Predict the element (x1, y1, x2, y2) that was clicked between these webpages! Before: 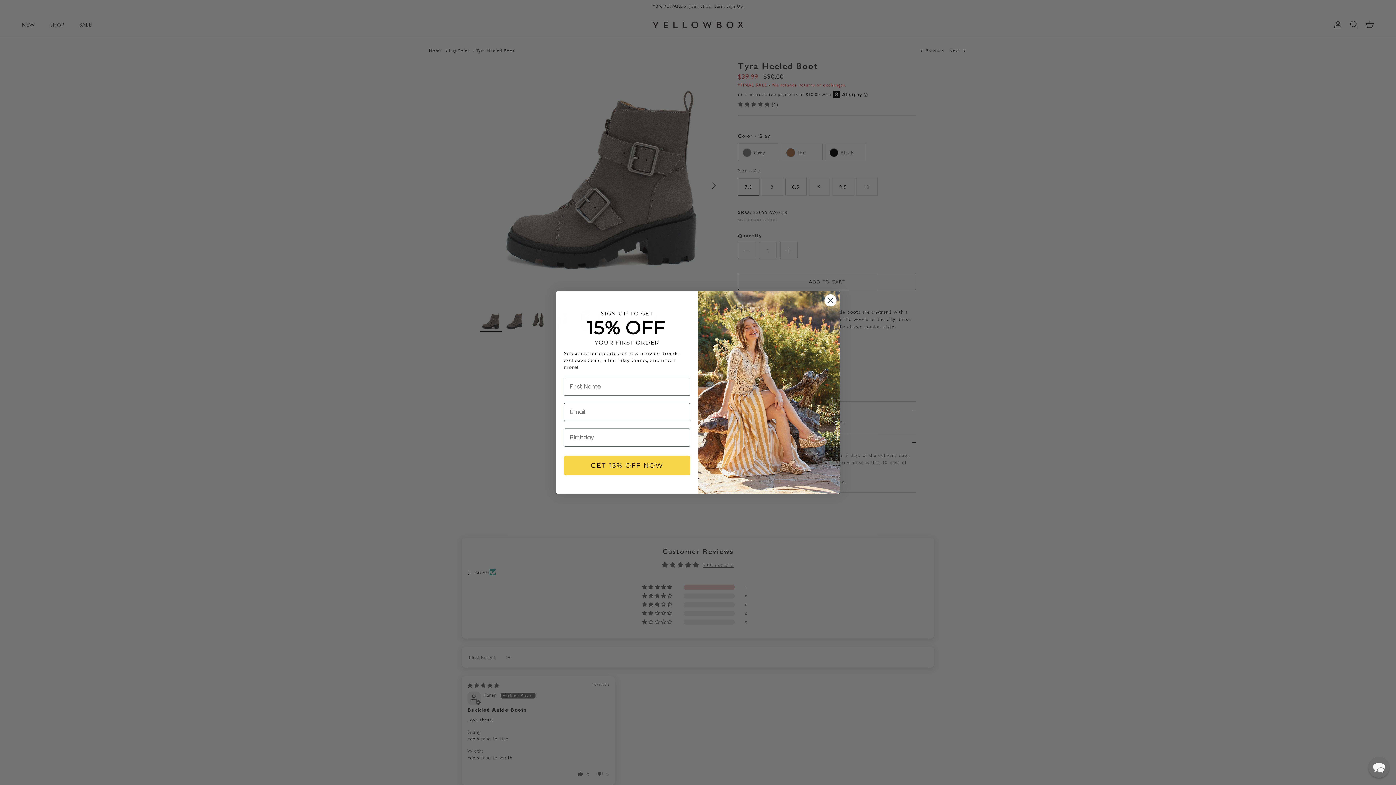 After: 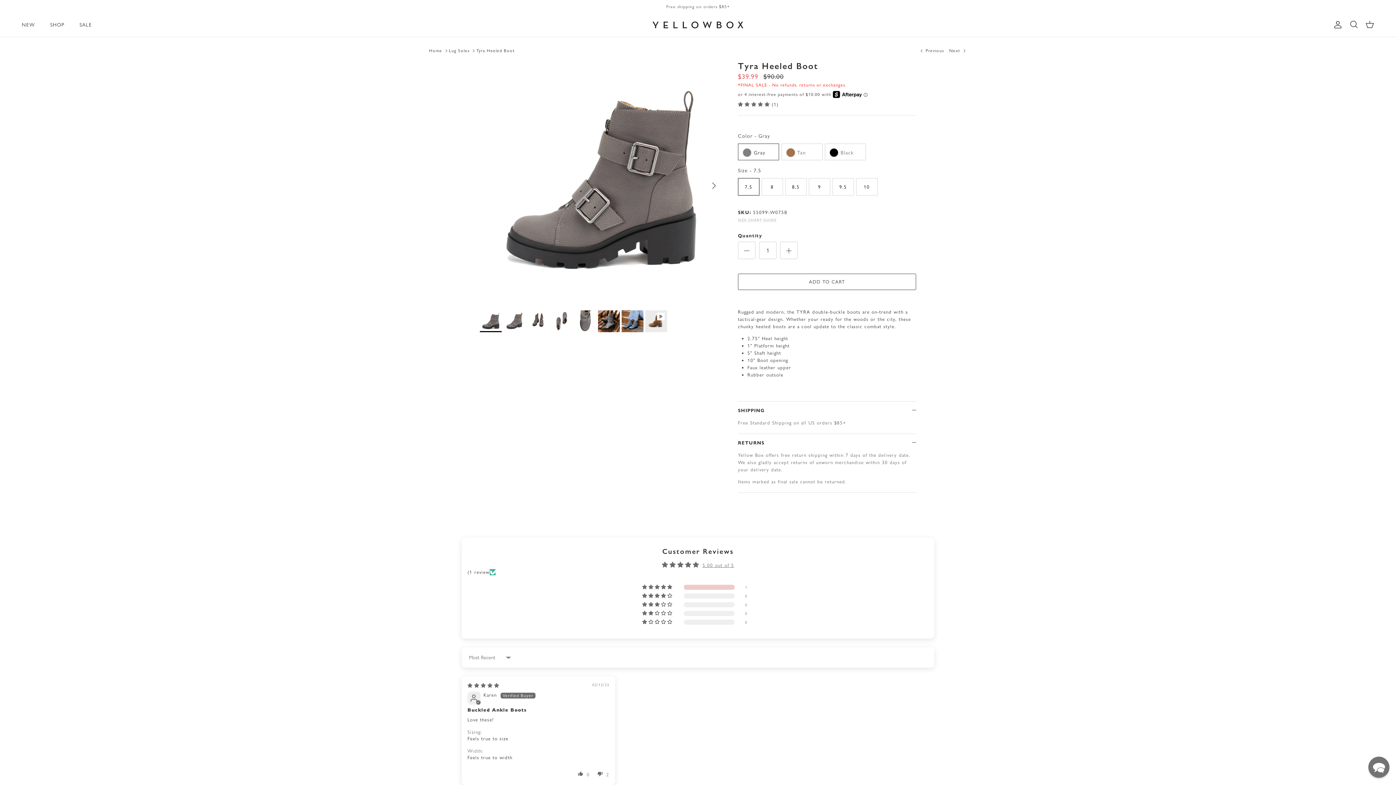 Action: bbox: (824, 315, 837, 328) label: Close dialog